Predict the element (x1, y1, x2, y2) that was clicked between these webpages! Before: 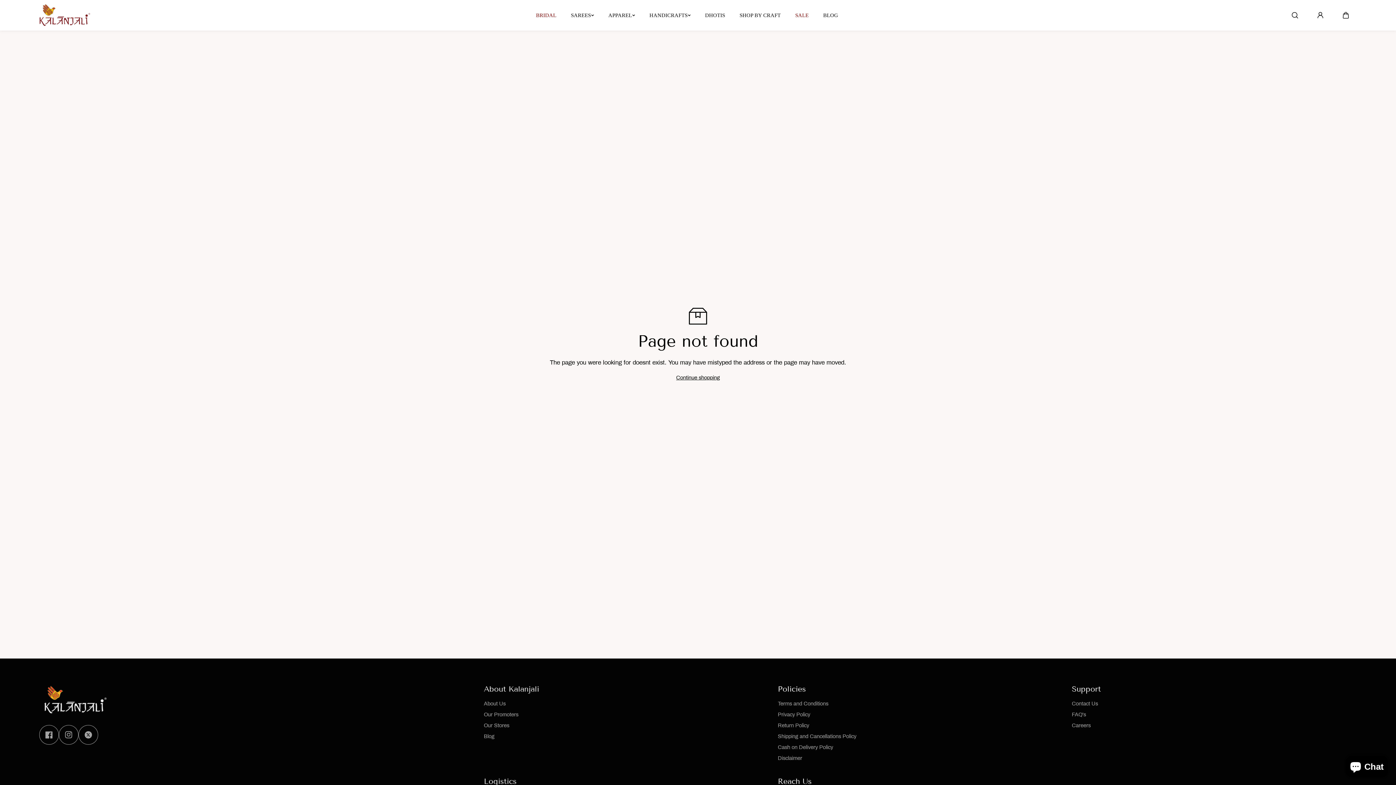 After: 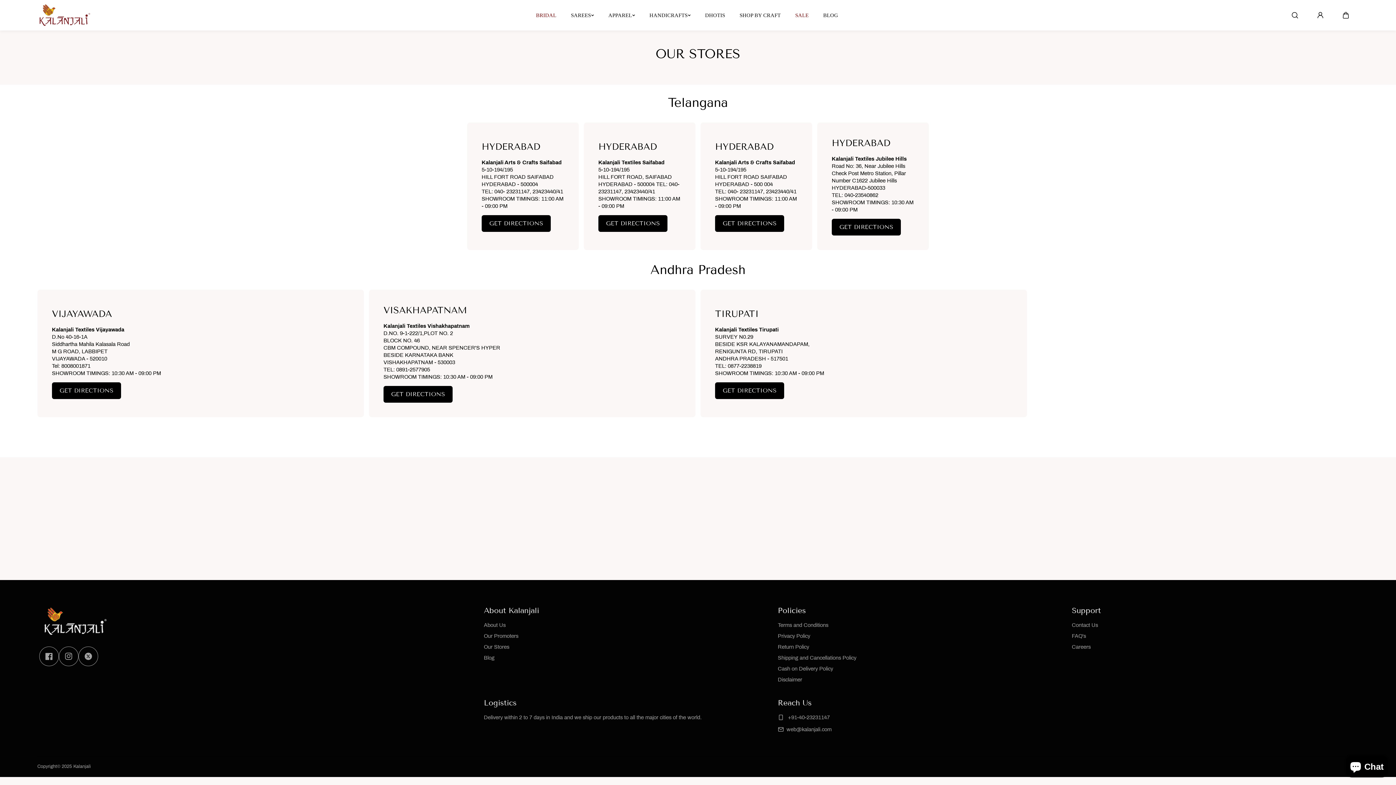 Action: label: Our Stores bbox: (483, 722, 509, 729)